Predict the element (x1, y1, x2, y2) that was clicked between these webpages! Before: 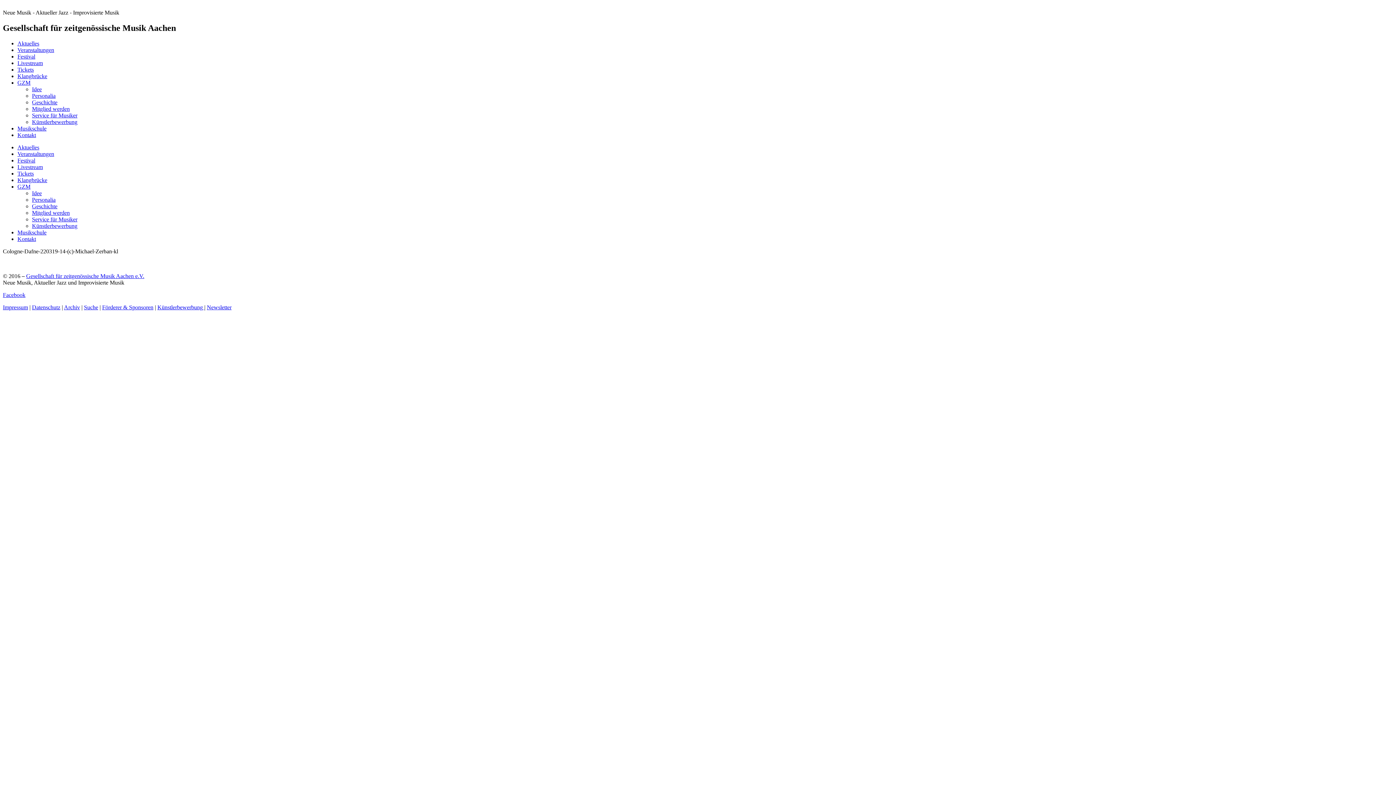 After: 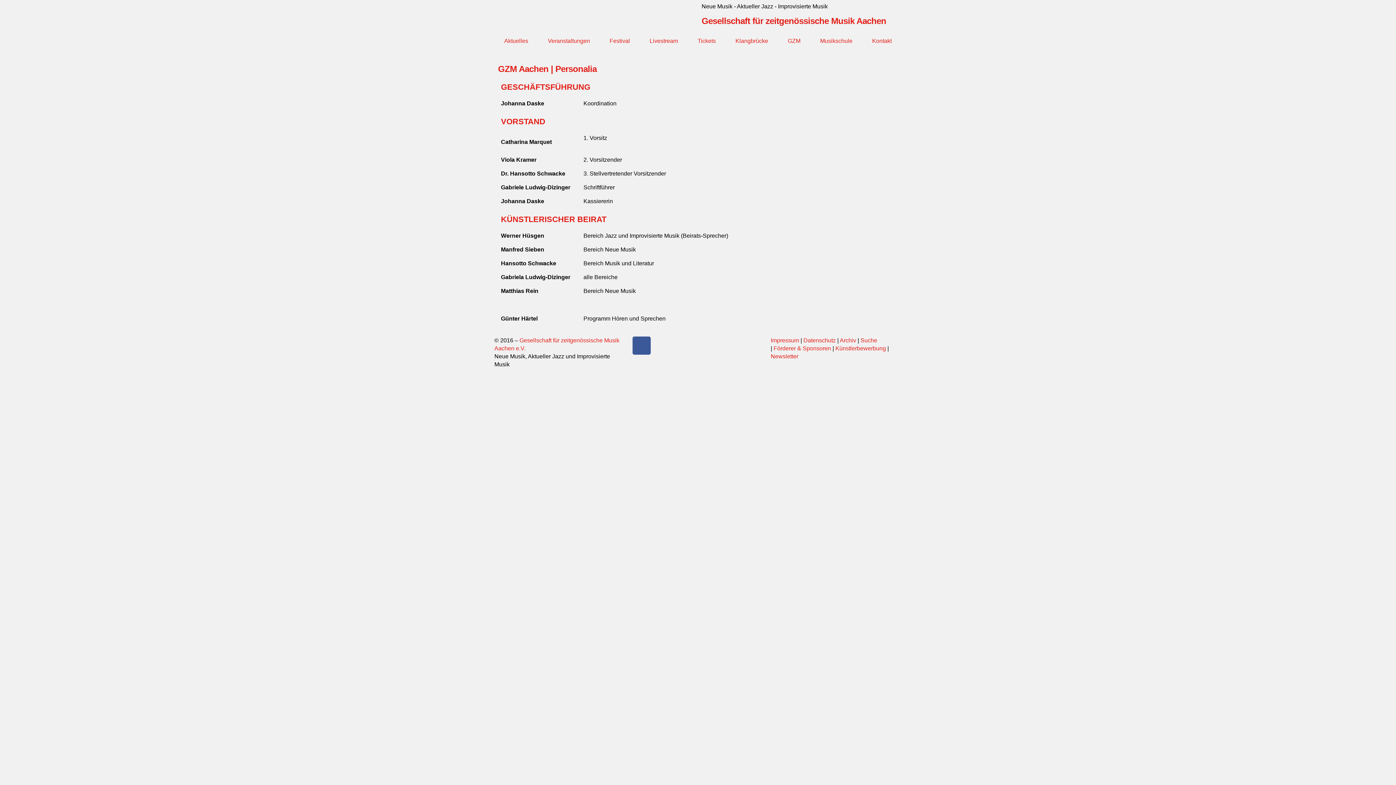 Action: label: Personalia bbox: (32, 92, 55, 98)